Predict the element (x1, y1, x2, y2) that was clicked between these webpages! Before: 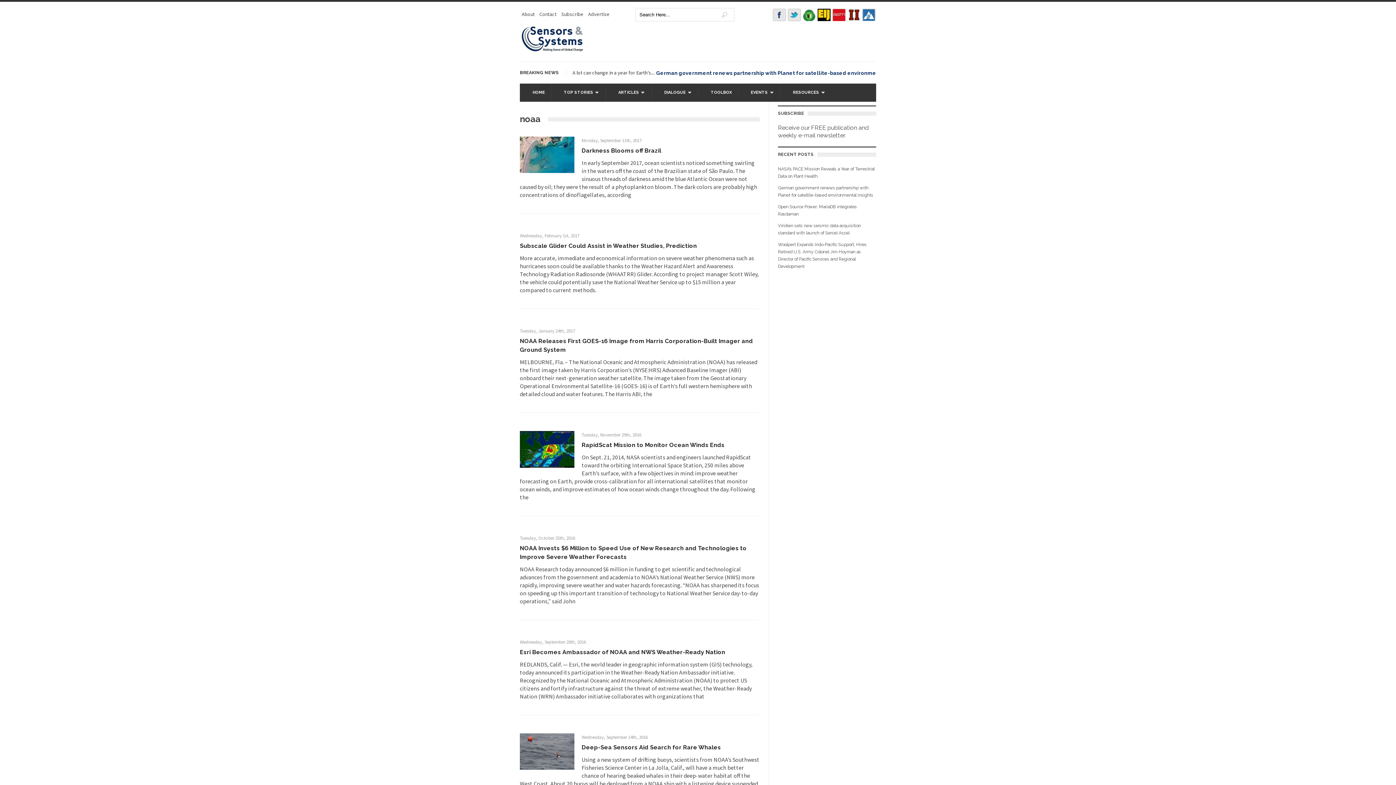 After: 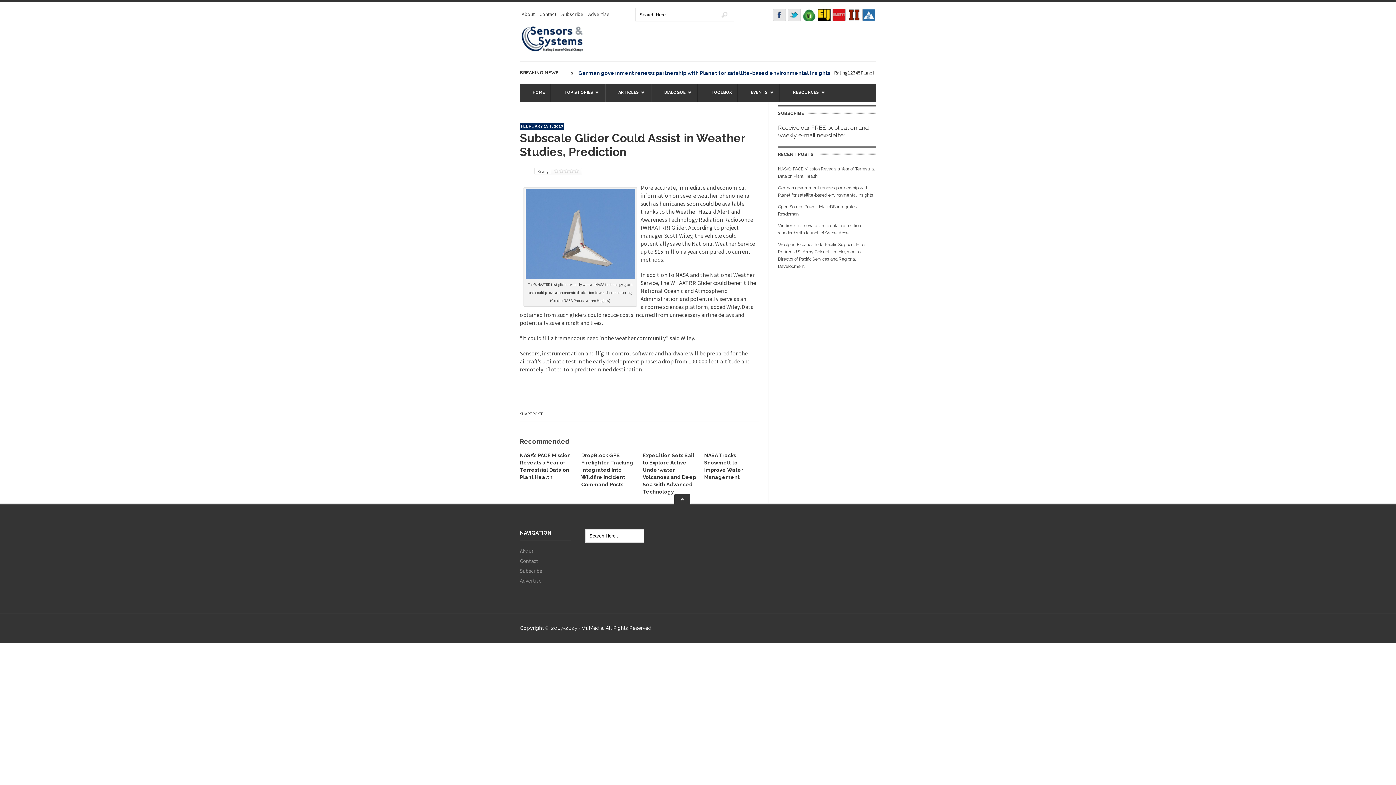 Action: label: Subscale Glider Could Assist in Weather Studies, Prediction bbox: (520, 242, 697, 249)